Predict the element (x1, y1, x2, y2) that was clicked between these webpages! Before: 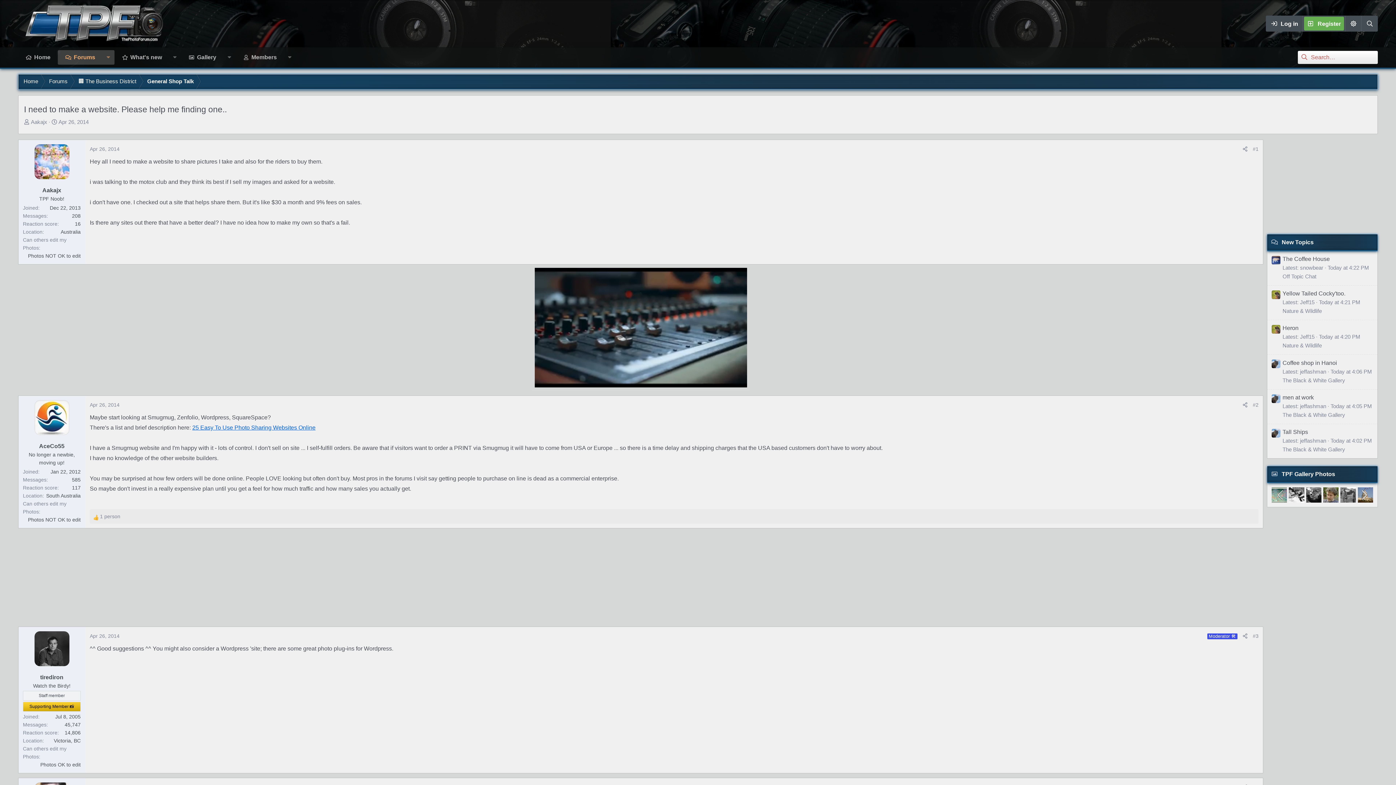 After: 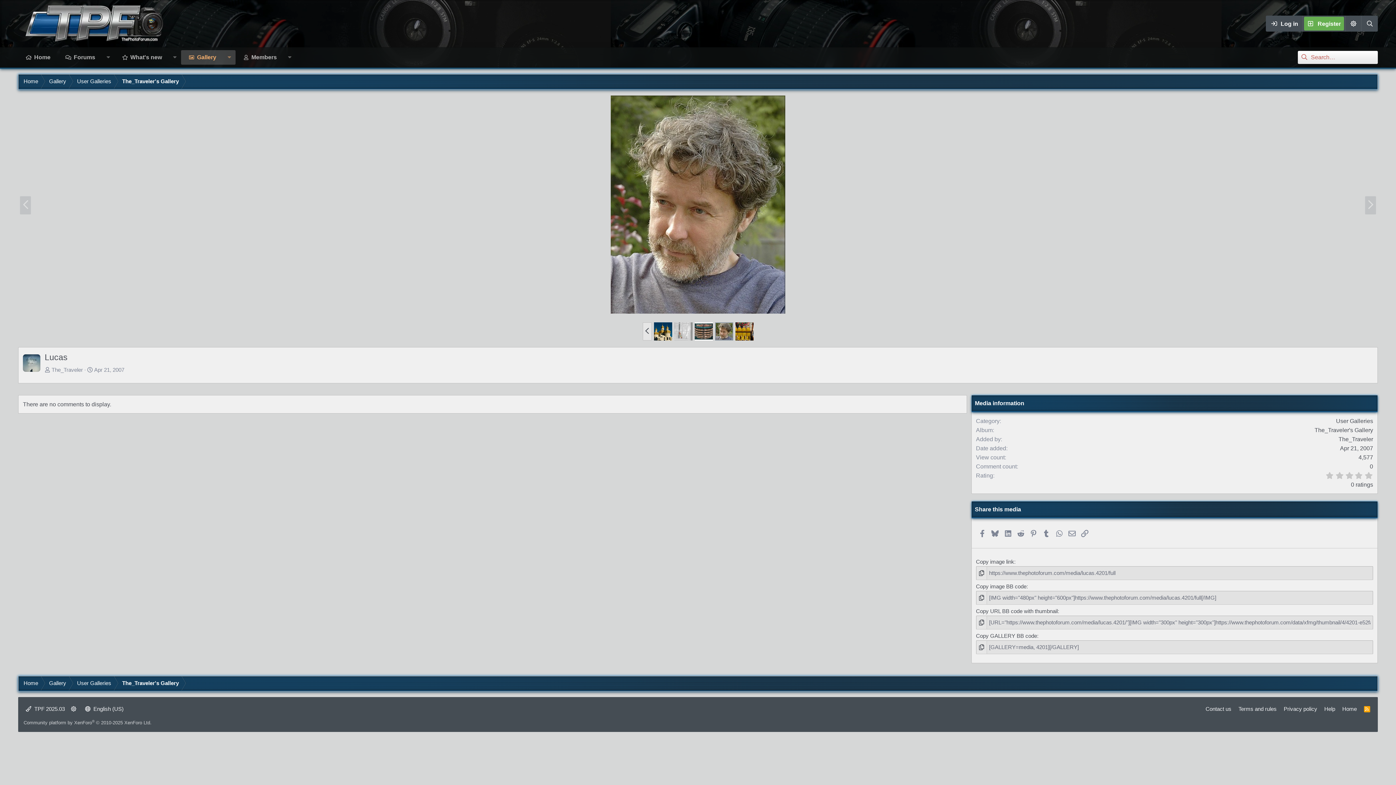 Action: bbox: (1323, 487, 1339, 502)